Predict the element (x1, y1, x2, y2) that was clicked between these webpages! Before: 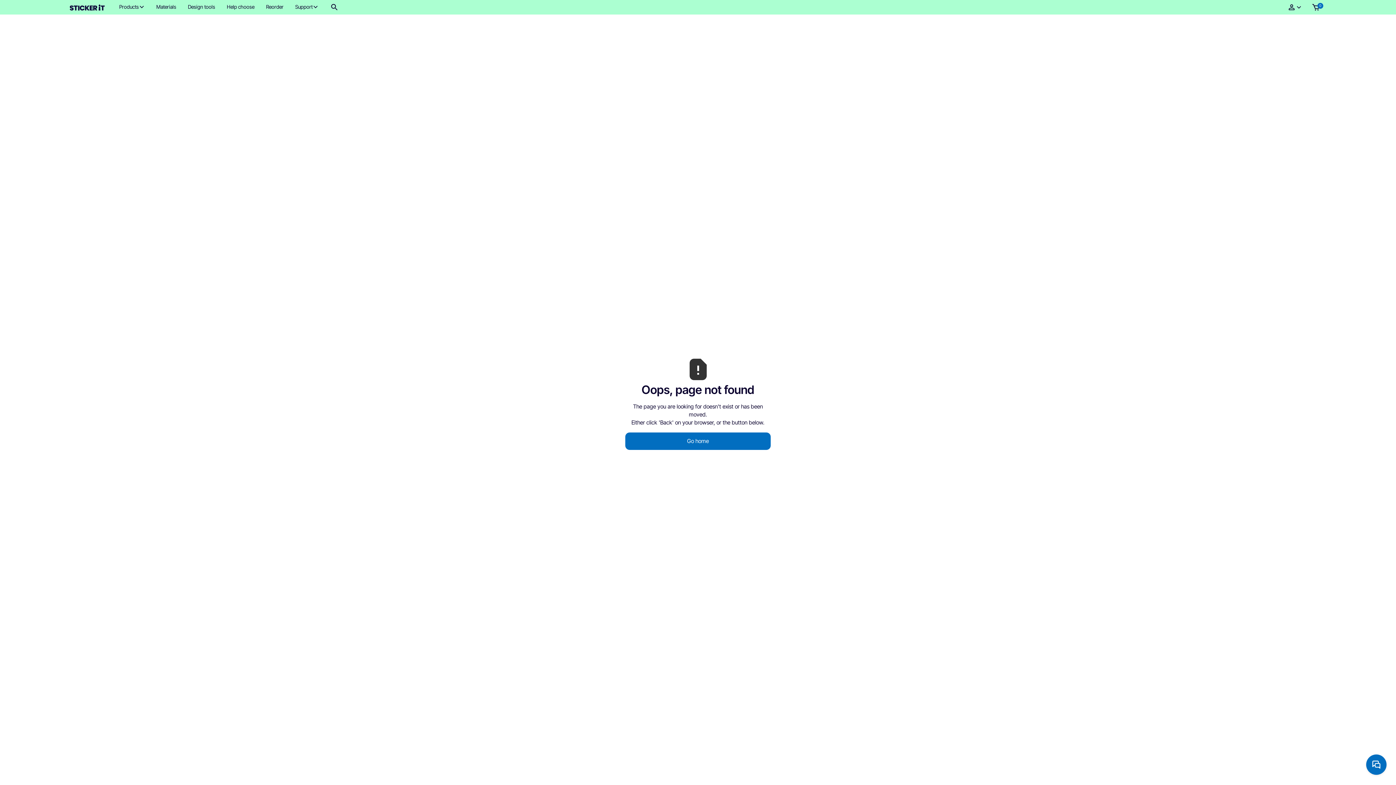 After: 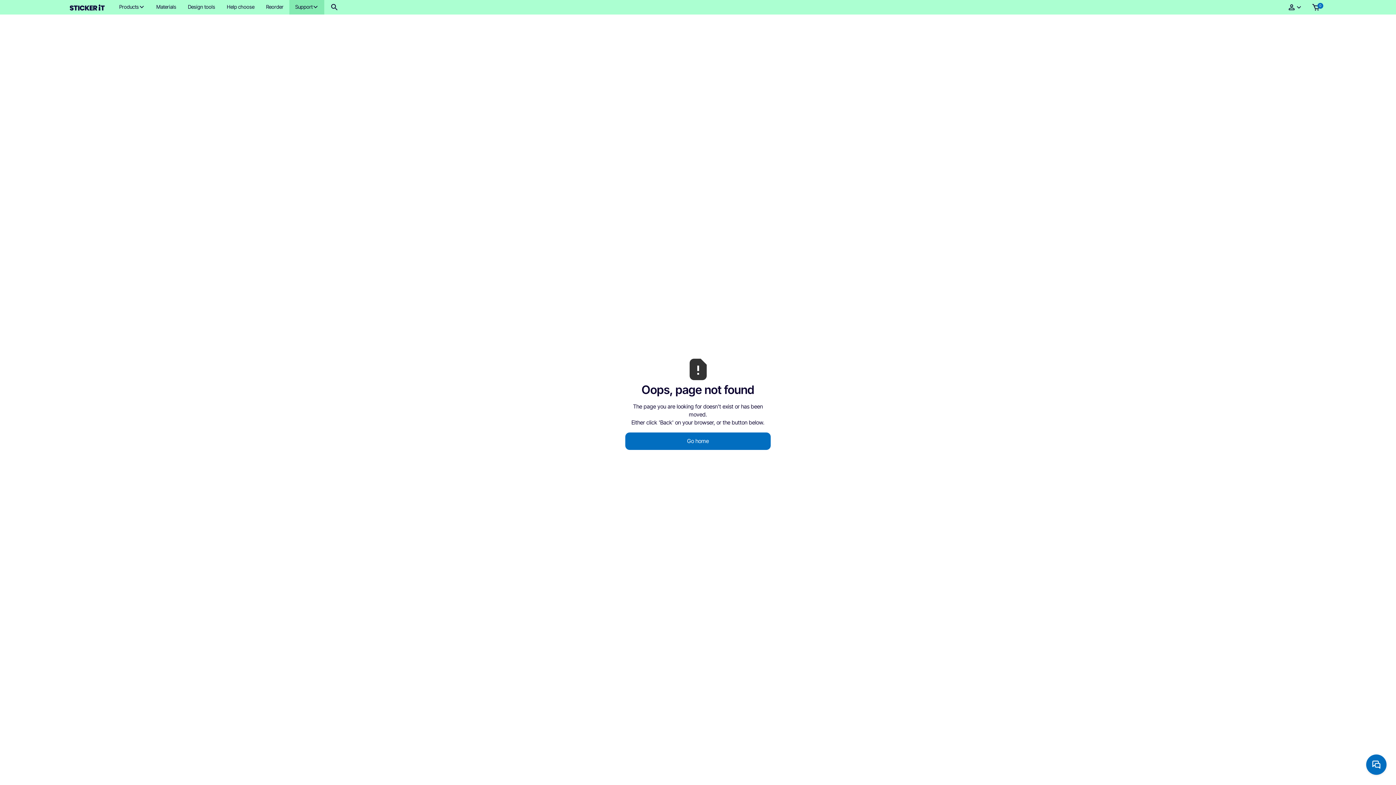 Action: label: Support bbox: (289, 0, 324, 13)